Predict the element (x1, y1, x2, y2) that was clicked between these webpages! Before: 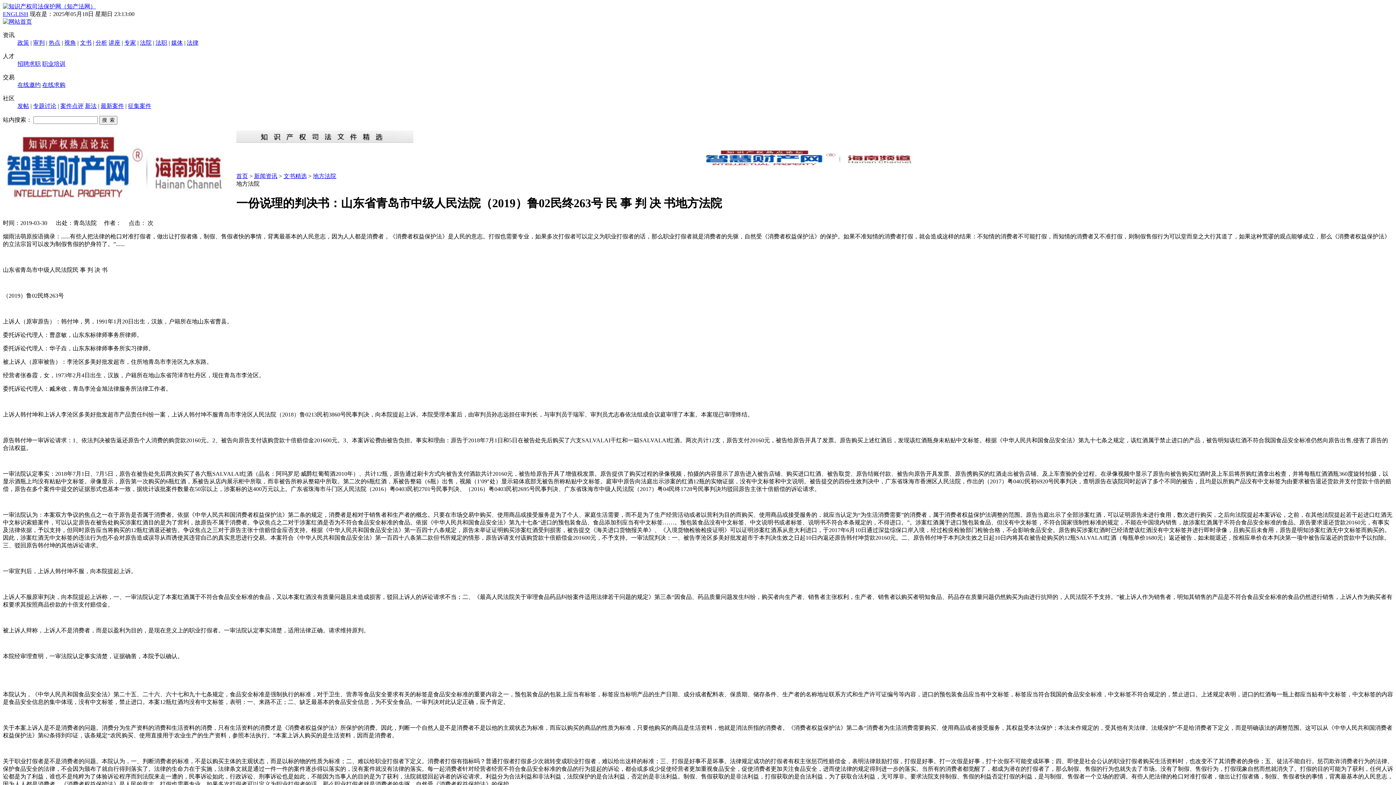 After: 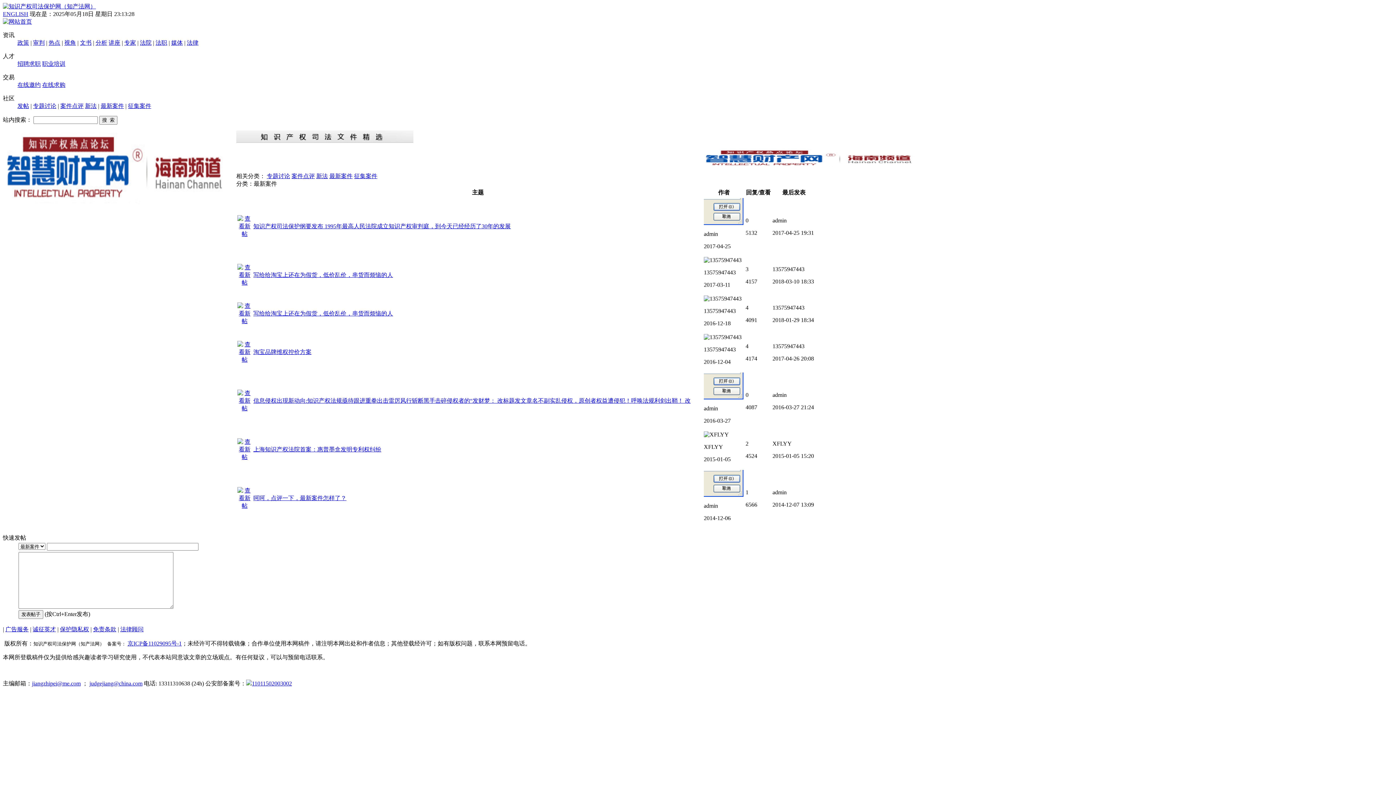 Action: bbox: (100, 102, 124, 109) label: 最新案件